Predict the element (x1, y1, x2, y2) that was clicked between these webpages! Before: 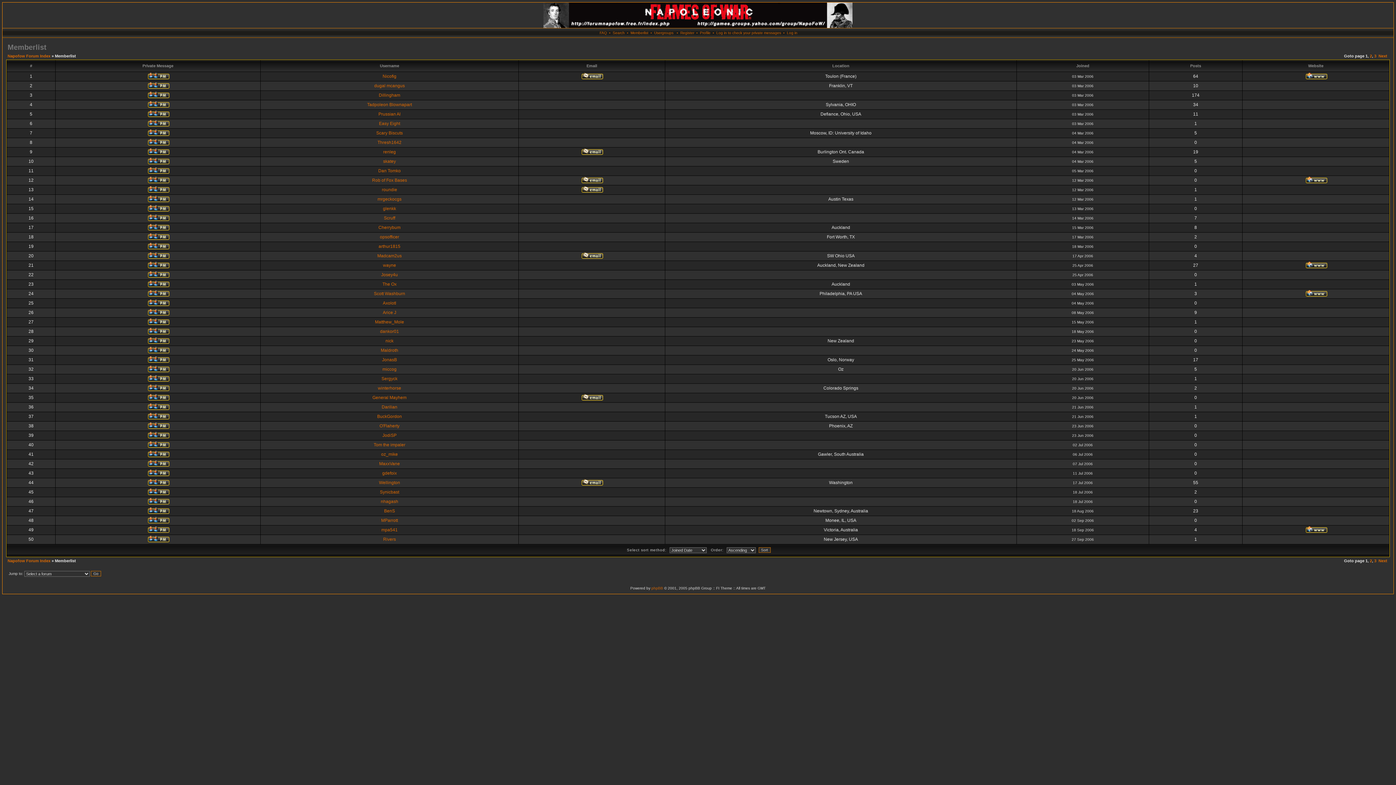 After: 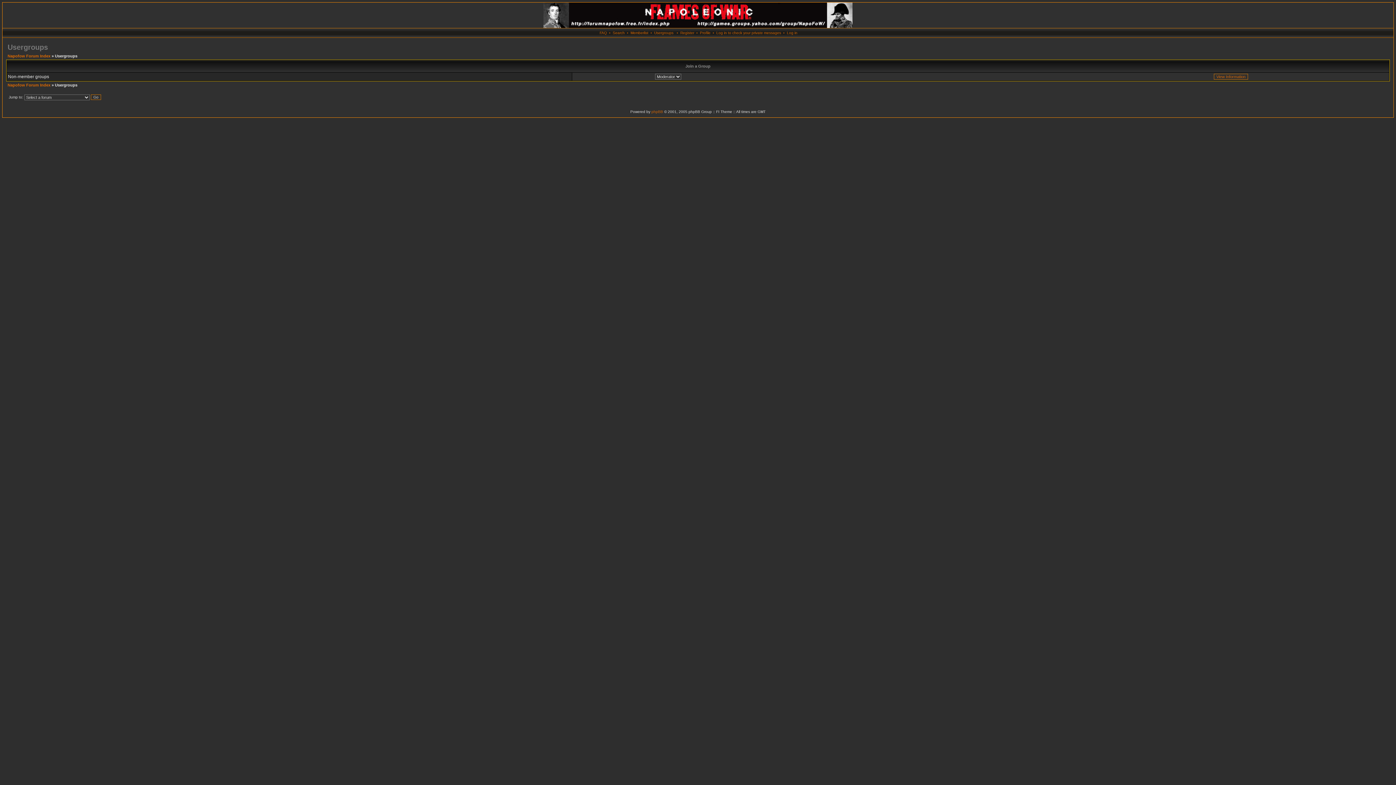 Action: label: Usergroups bbox: (654, 30, 673, 34)